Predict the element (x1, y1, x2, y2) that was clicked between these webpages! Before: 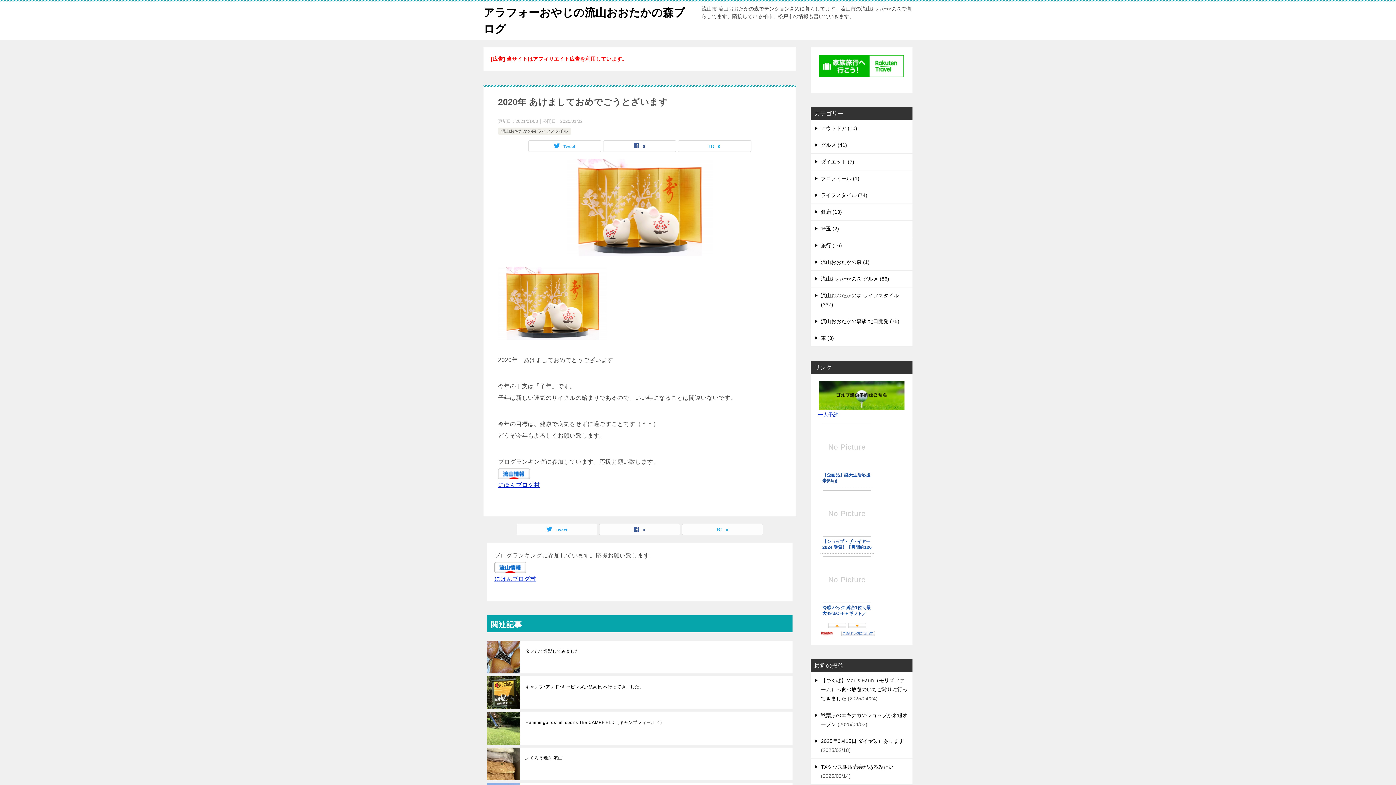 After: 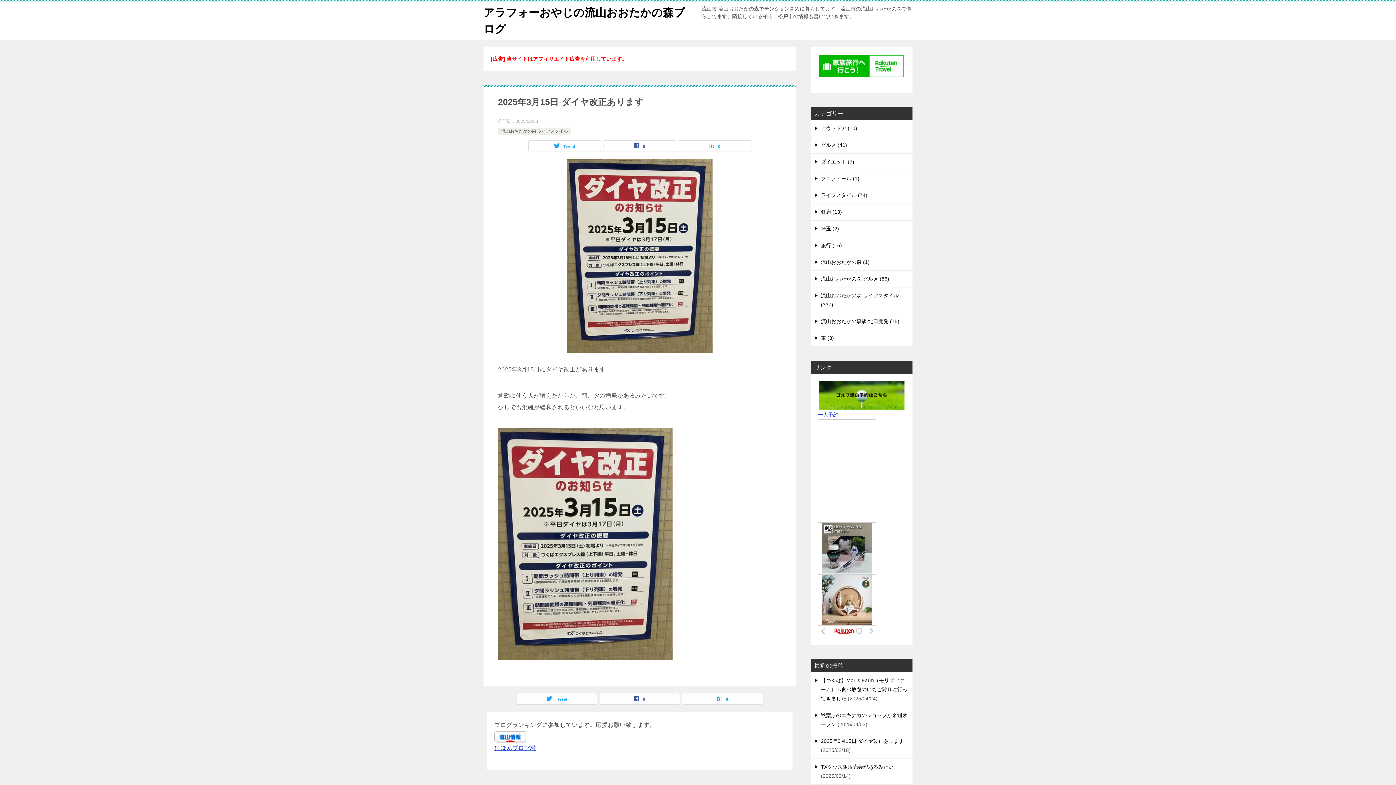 Action: bbox: (821, 738, 904, 744) label: 2025年3月15日 ダイヤ改正あります